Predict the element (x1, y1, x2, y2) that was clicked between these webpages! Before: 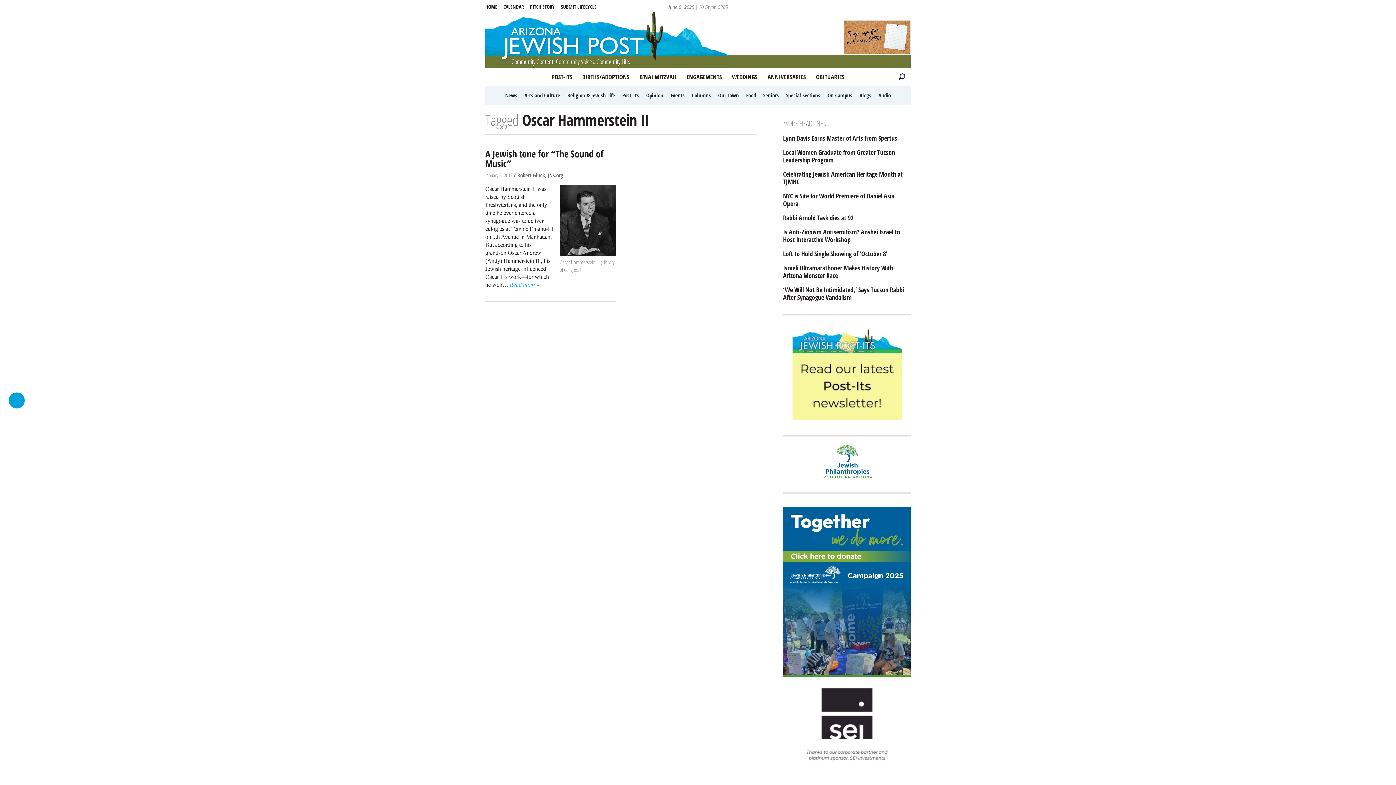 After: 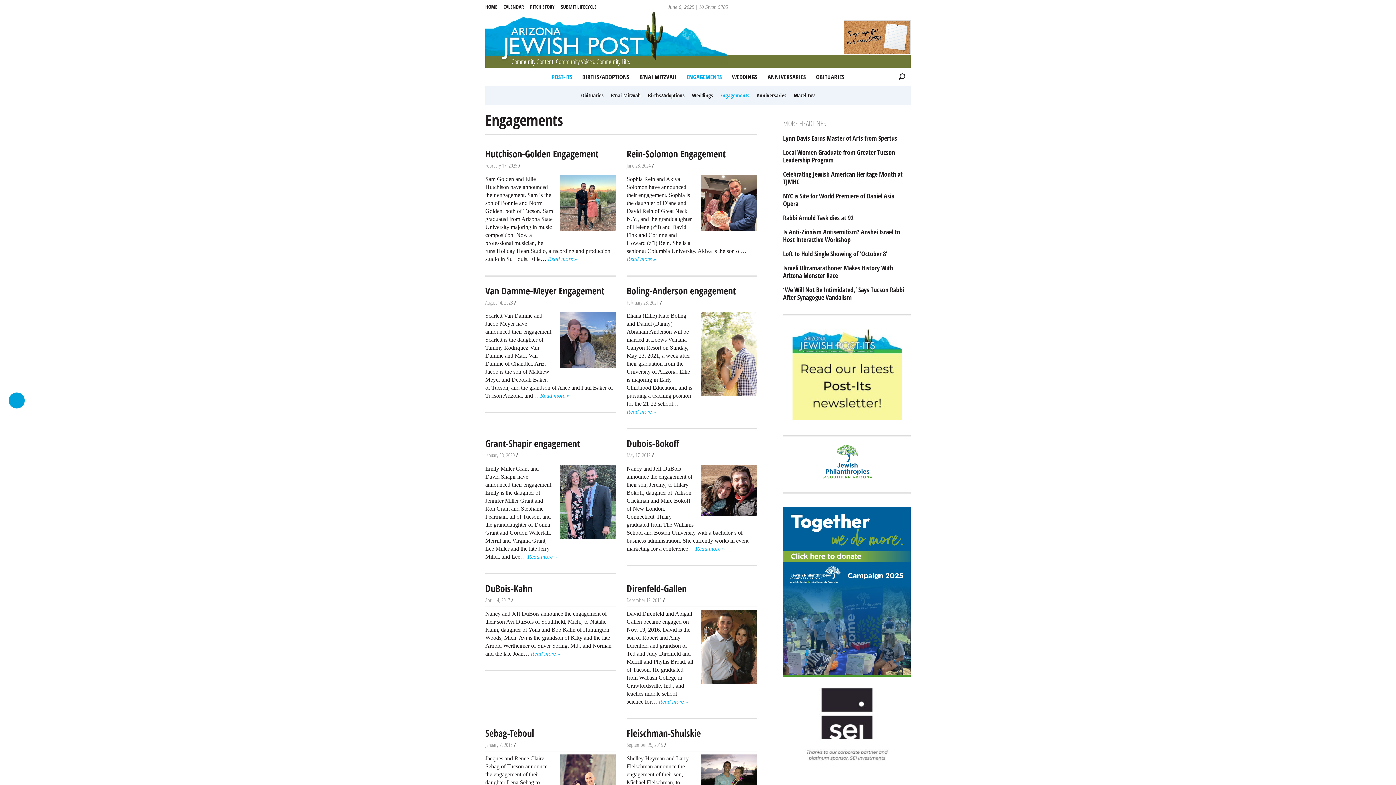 Action: label: ENGAGEMENTS bbox: (682, 68, 726, 85)